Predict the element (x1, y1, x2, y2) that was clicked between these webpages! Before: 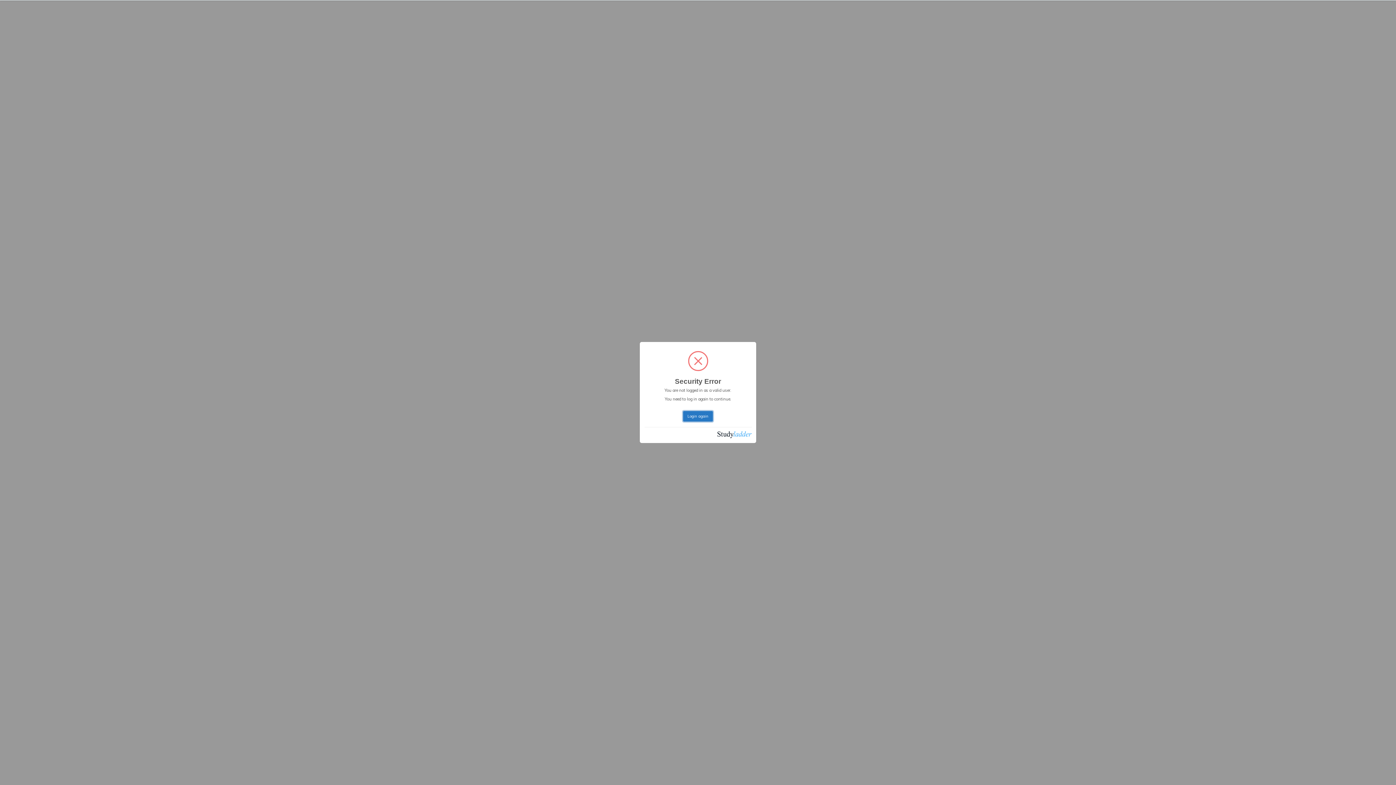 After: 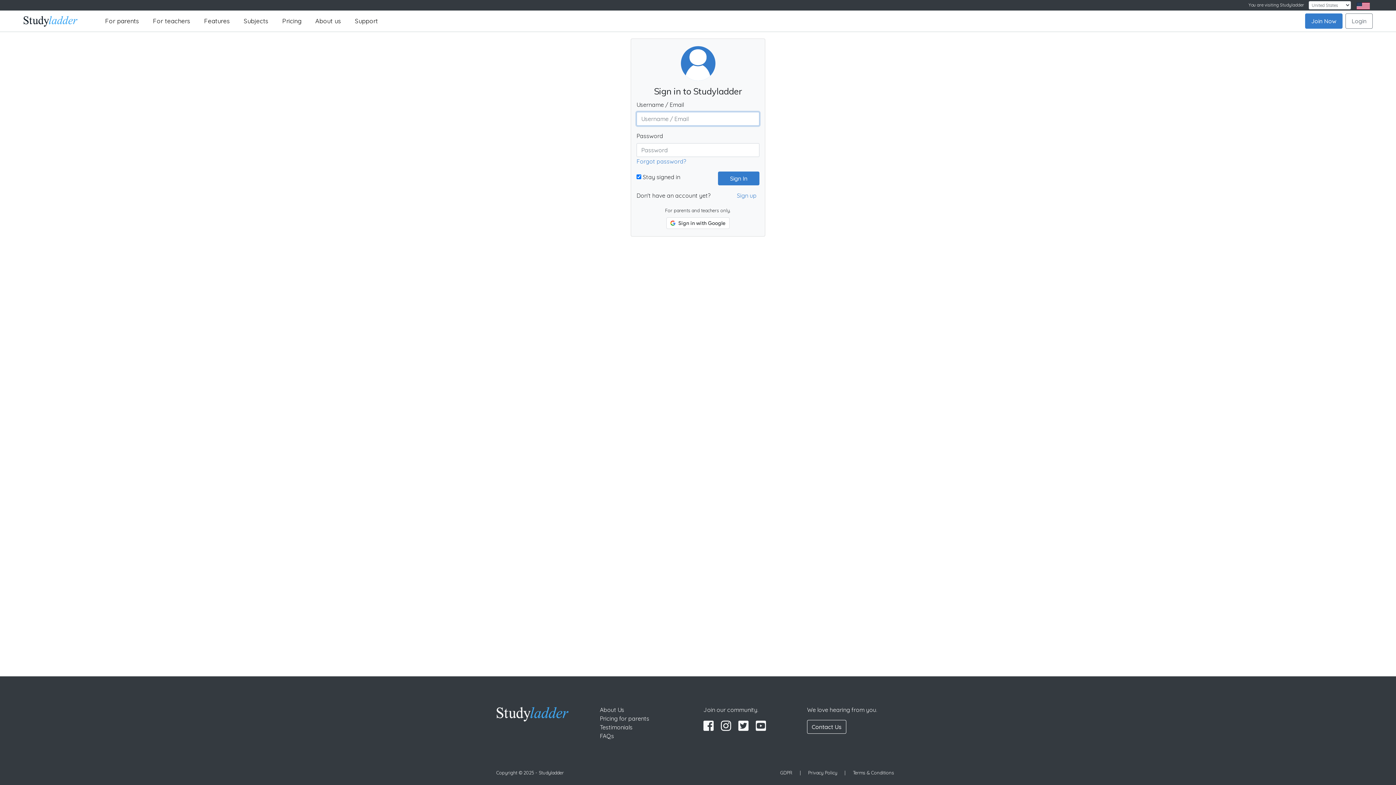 Action: label: Login again bbox: (683, 411, 712, 421)